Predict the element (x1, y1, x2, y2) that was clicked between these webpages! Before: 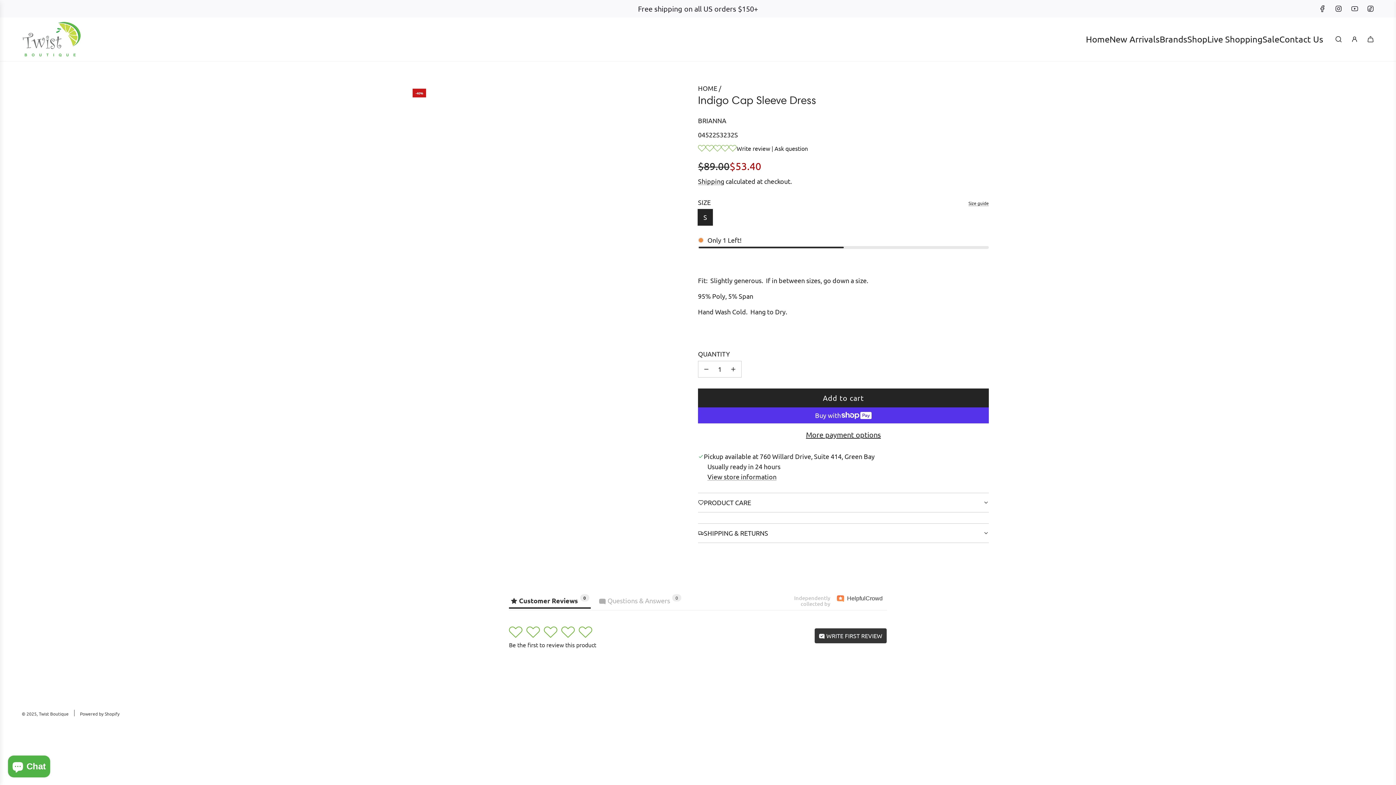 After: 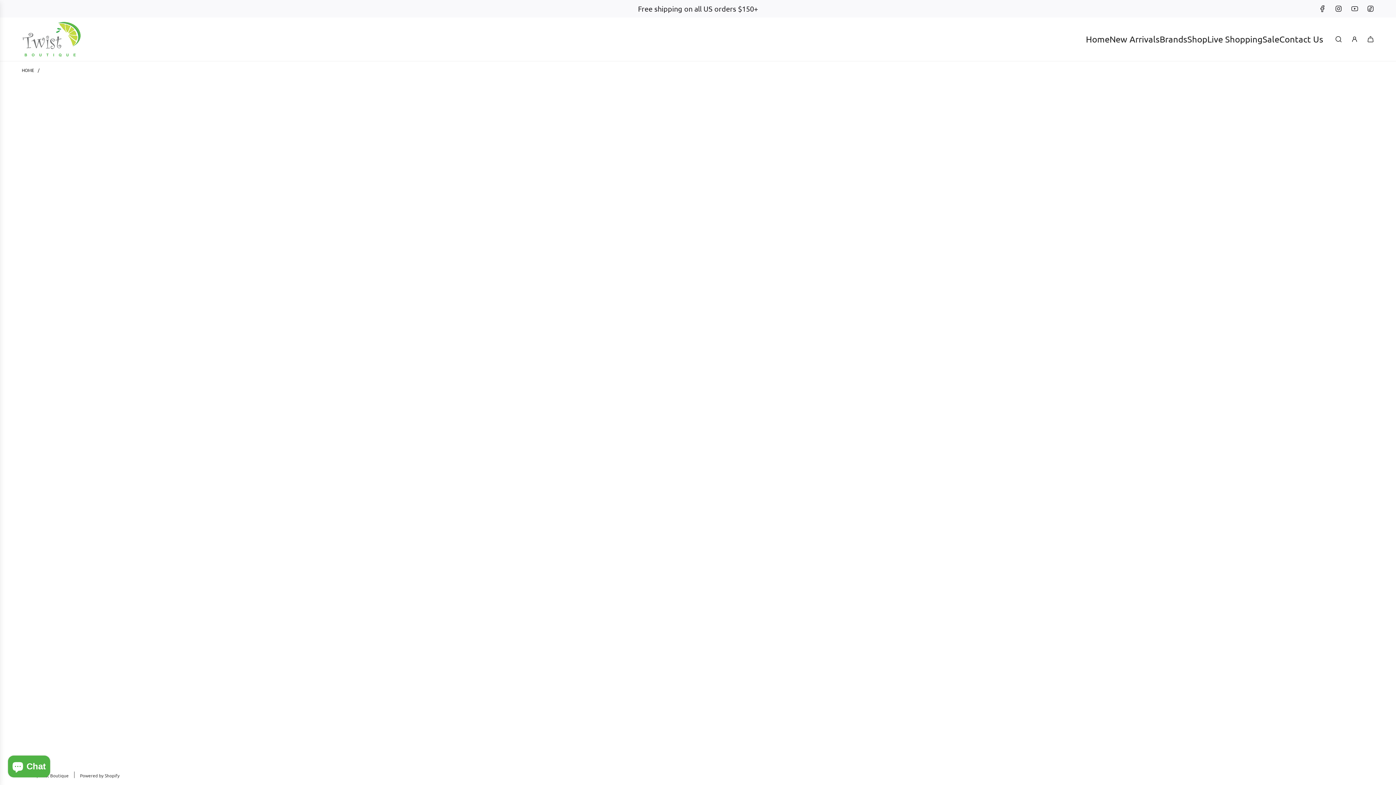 Action: bbox: (1160, 26, 1187, 51) label: Brands